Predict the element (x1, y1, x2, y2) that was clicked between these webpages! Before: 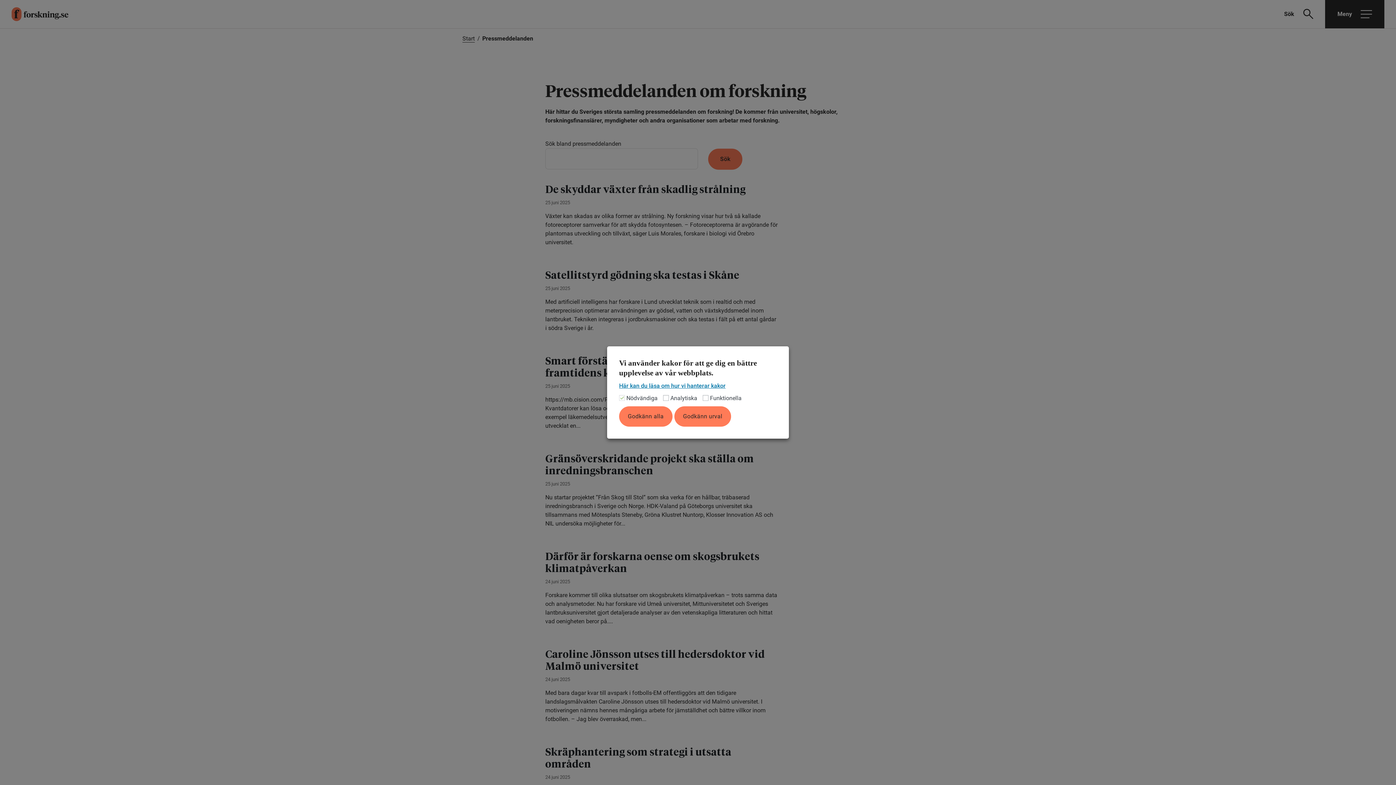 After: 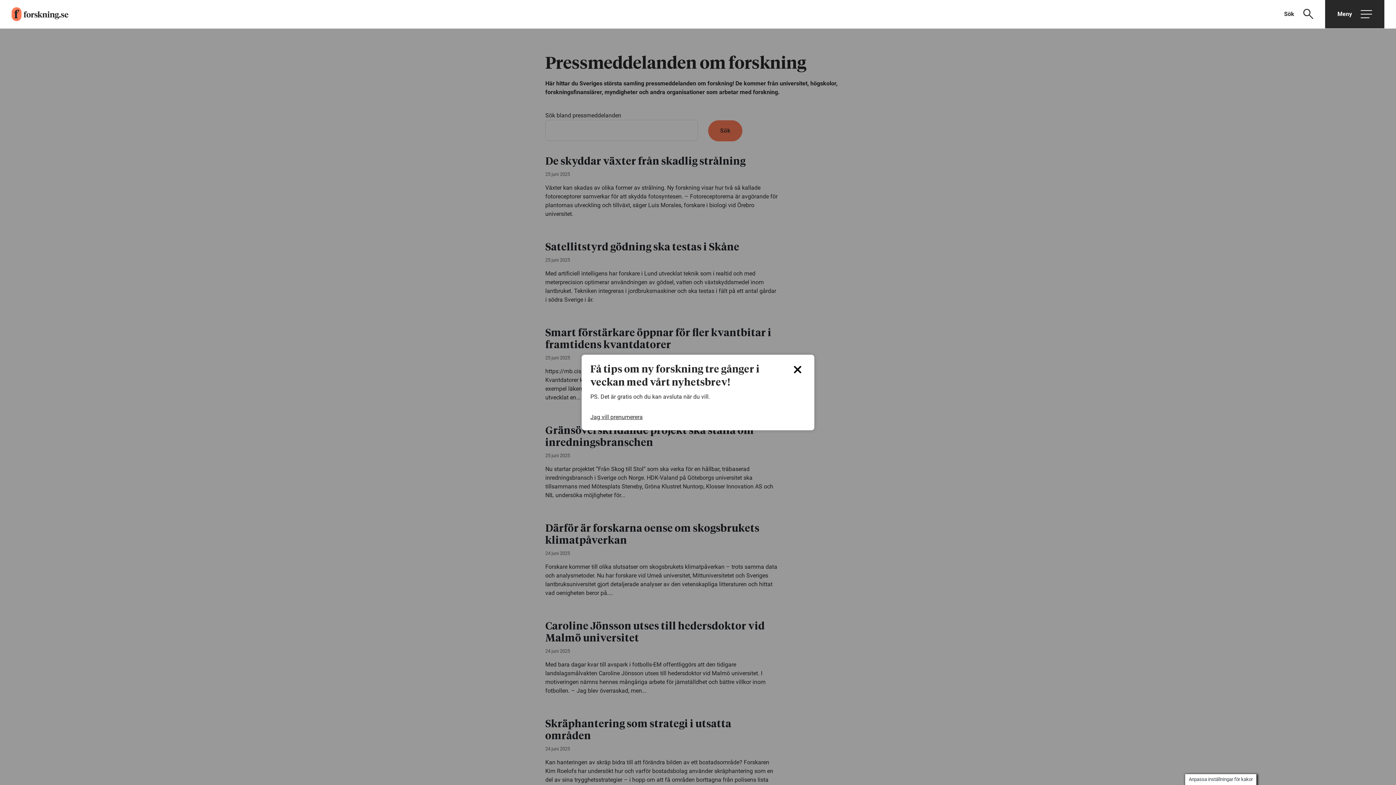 Action: label: Godkänn alla bbox: (619, 406, 672, 426)